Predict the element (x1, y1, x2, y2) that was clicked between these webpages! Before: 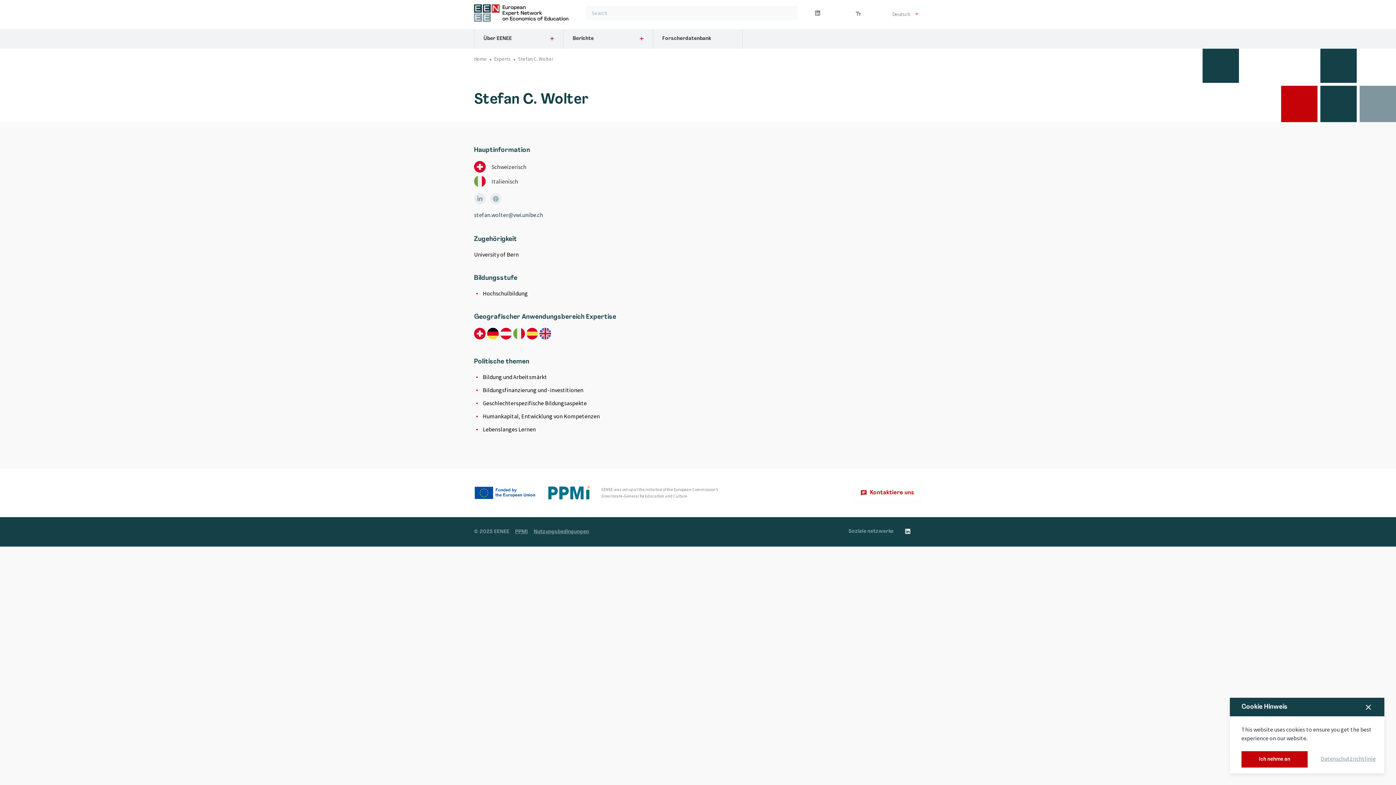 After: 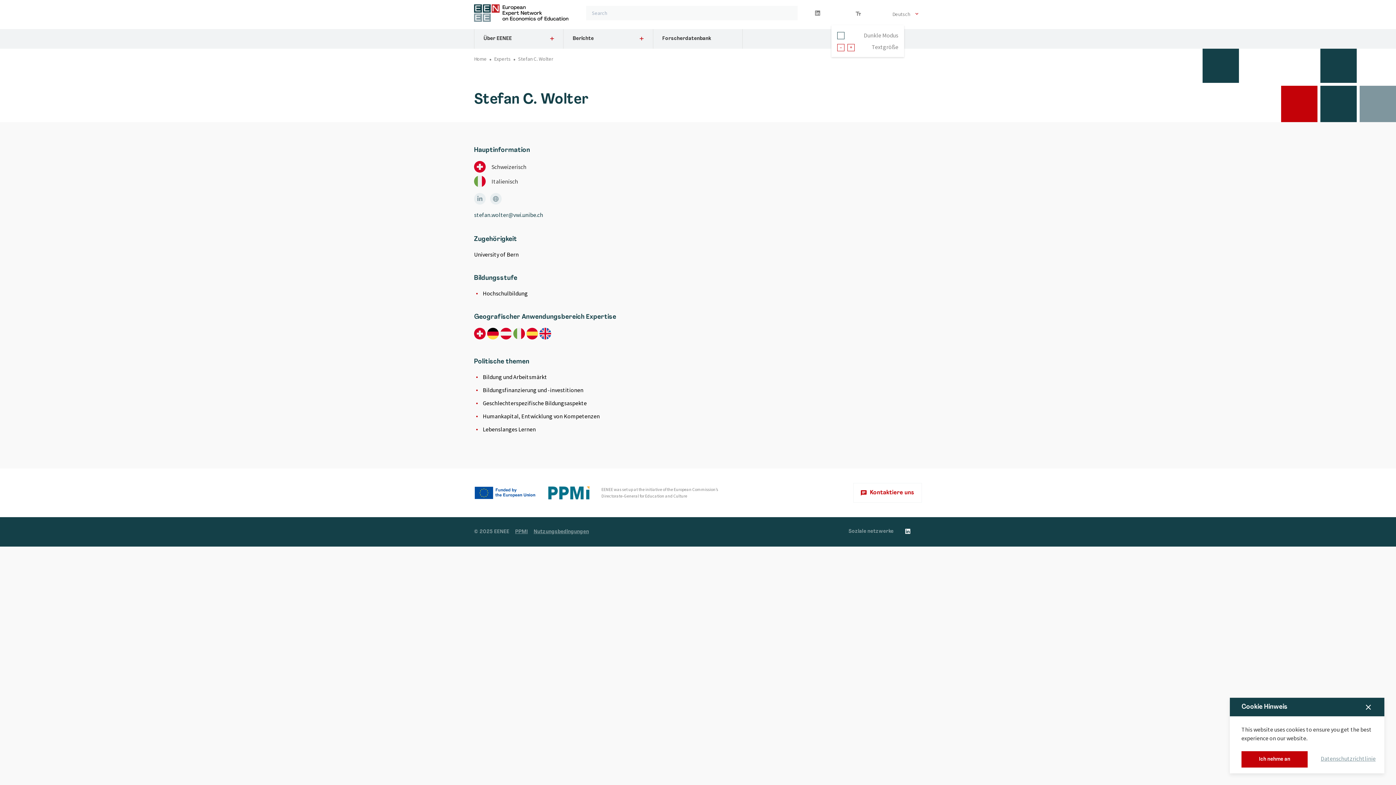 Action: bbox: (855, 10, 861, 17)